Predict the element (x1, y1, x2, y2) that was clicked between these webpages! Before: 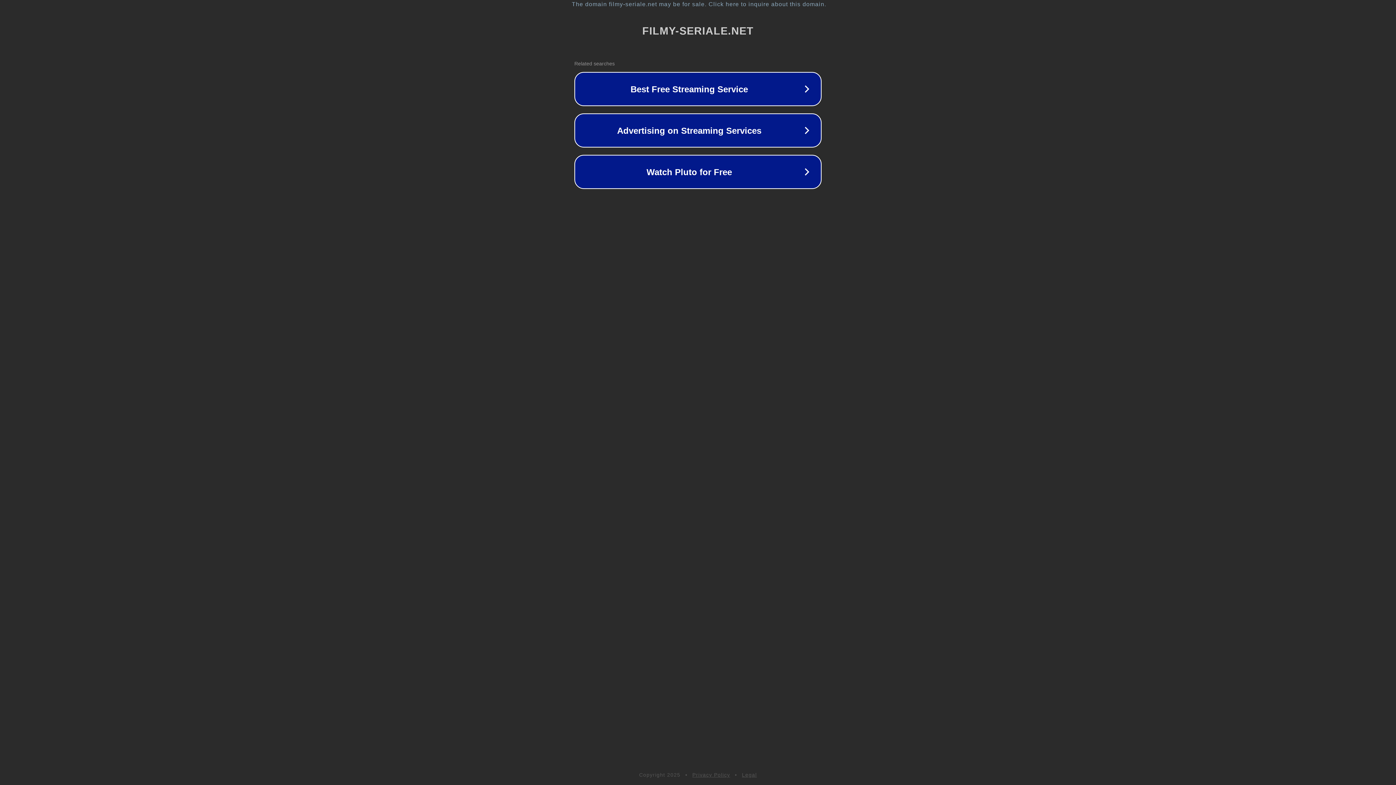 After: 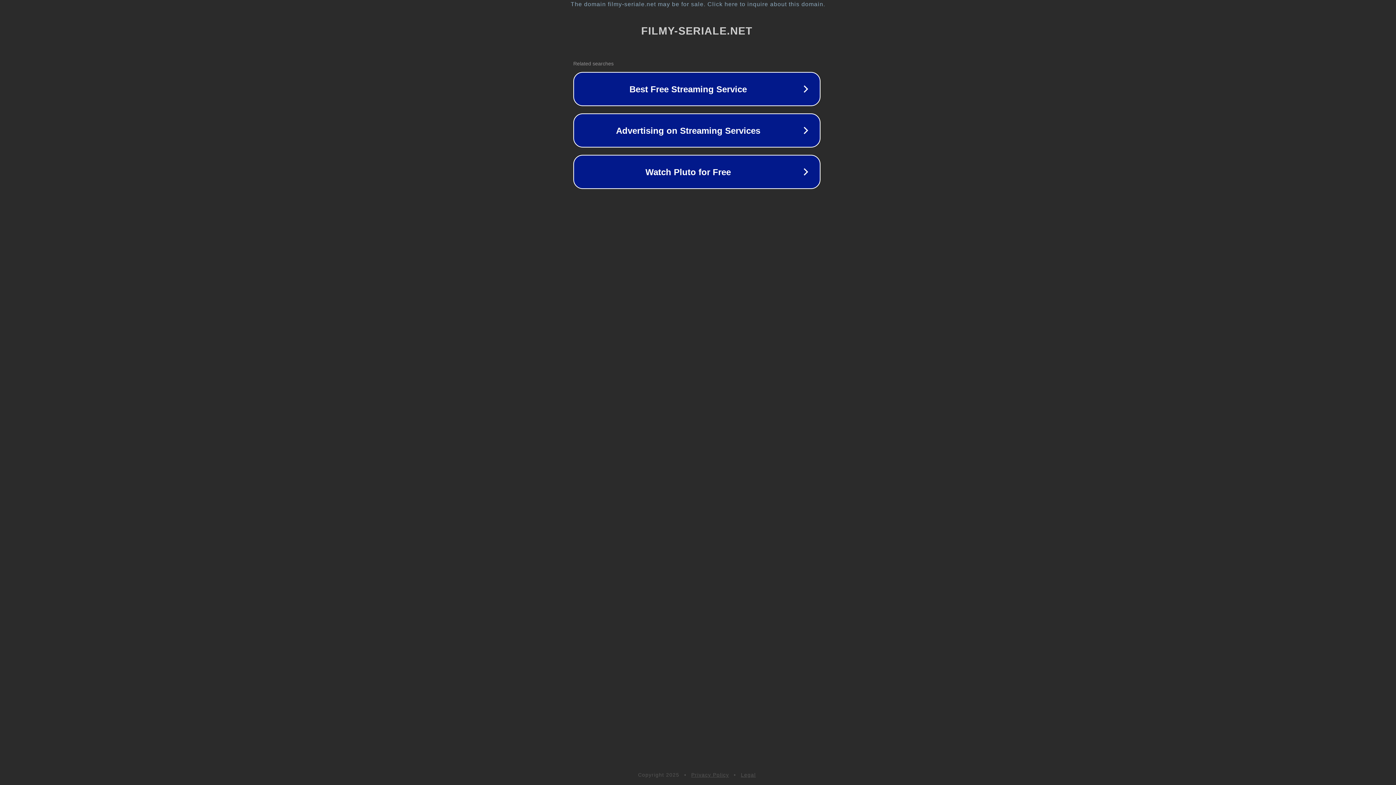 Action: bbox: (1, 1, 1397, 7) label: The domain filmy-seriale.net may be for sale. Click here to inquire about this domain.